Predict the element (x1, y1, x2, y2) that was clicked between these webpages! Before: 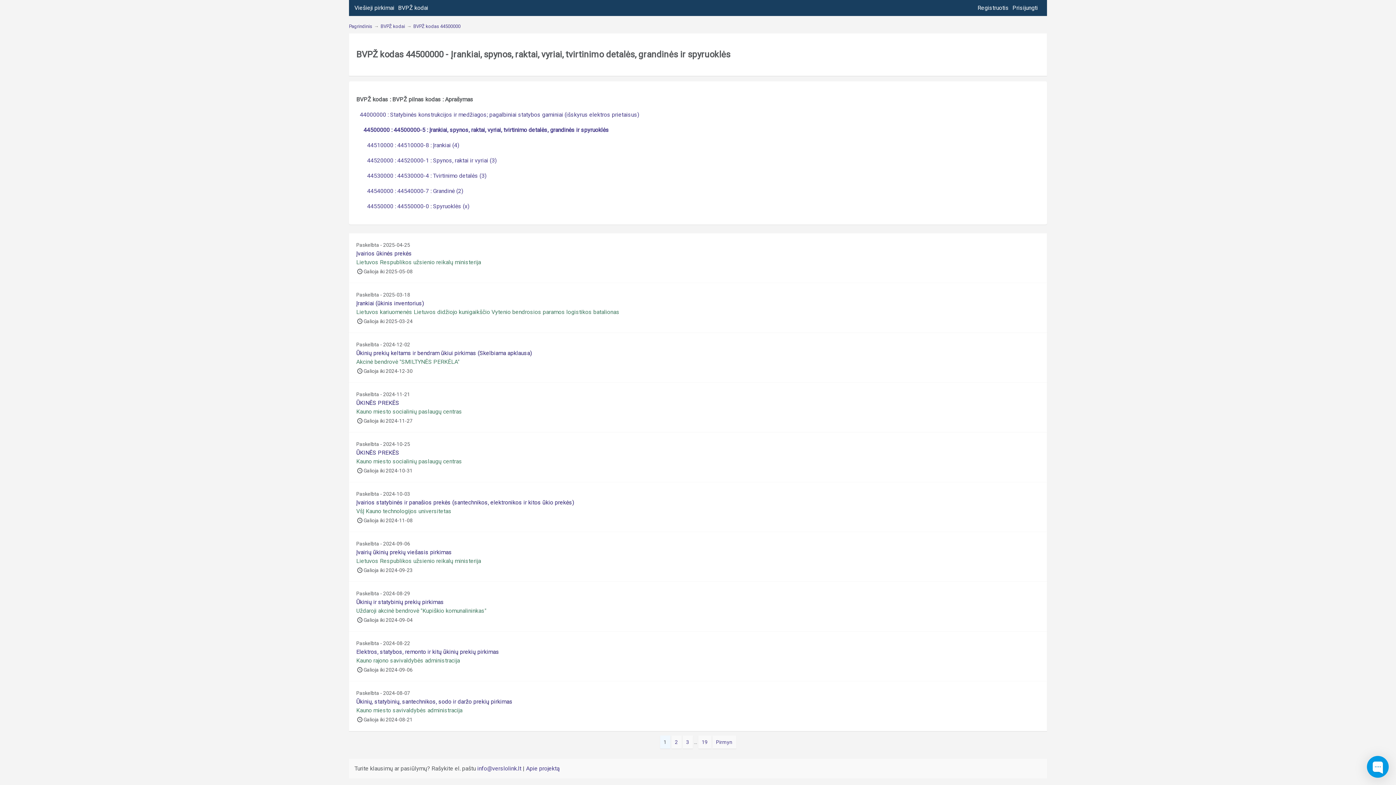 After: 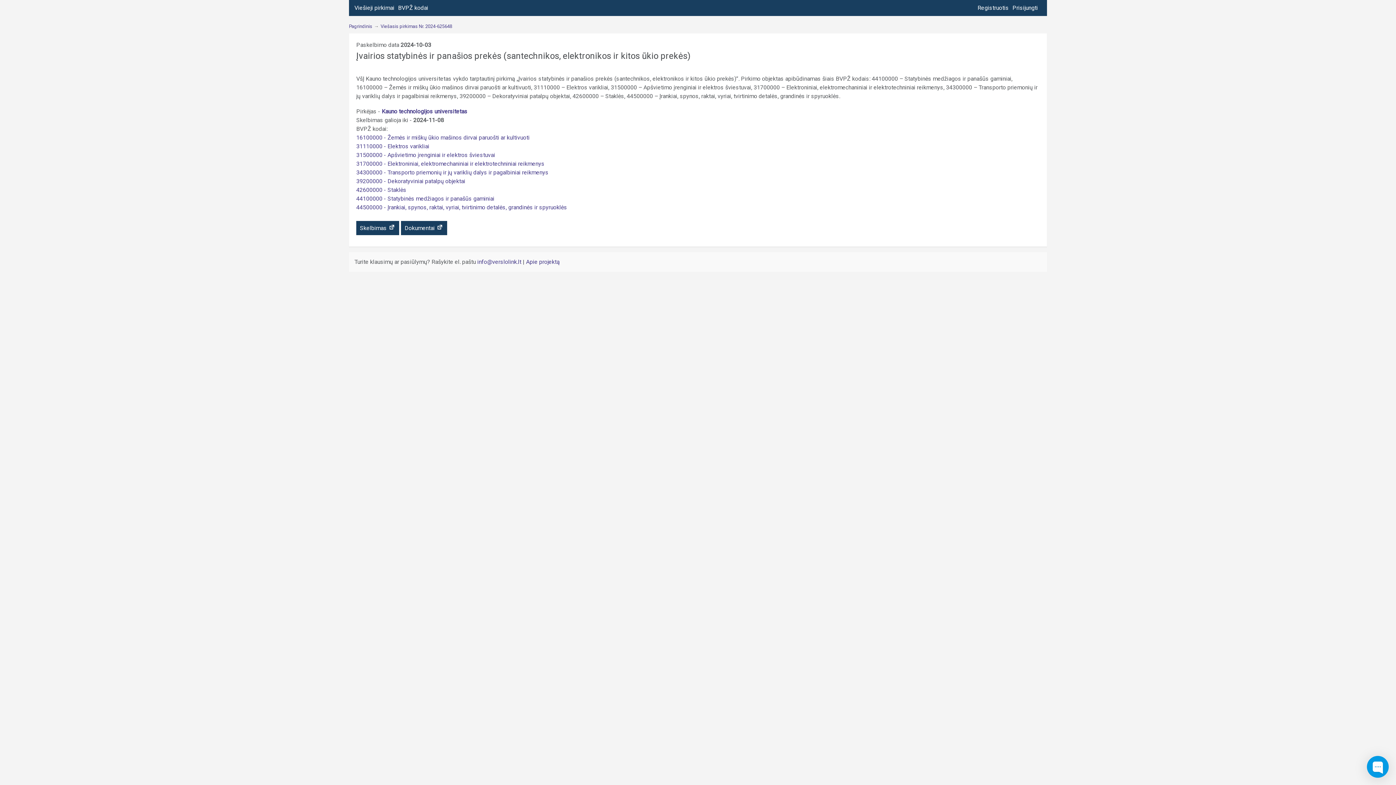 Action: label: Įvairios statybinės ir panašios prekės (santechnikos, elektronikos ir kitos ūkio prekės) bbox: (356, 499, 574, 506)